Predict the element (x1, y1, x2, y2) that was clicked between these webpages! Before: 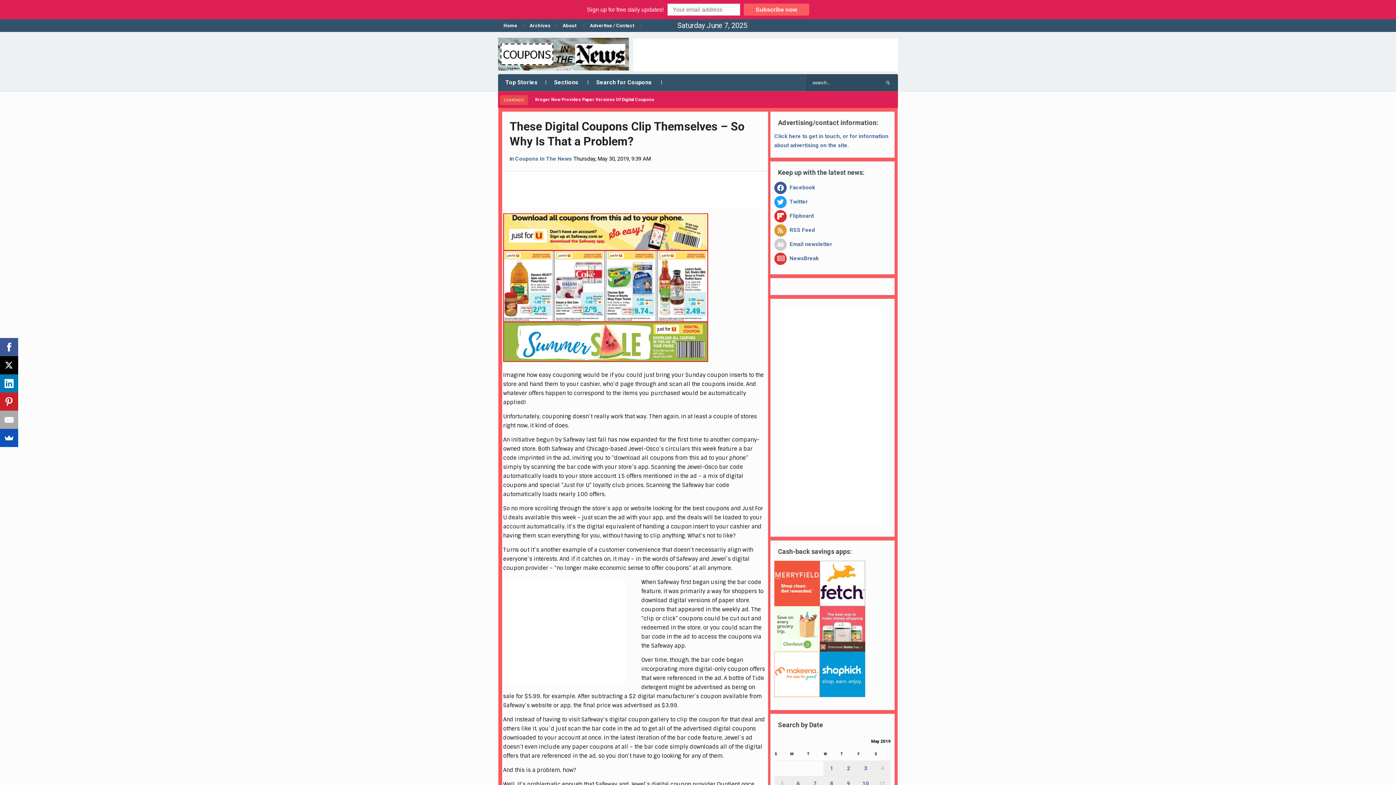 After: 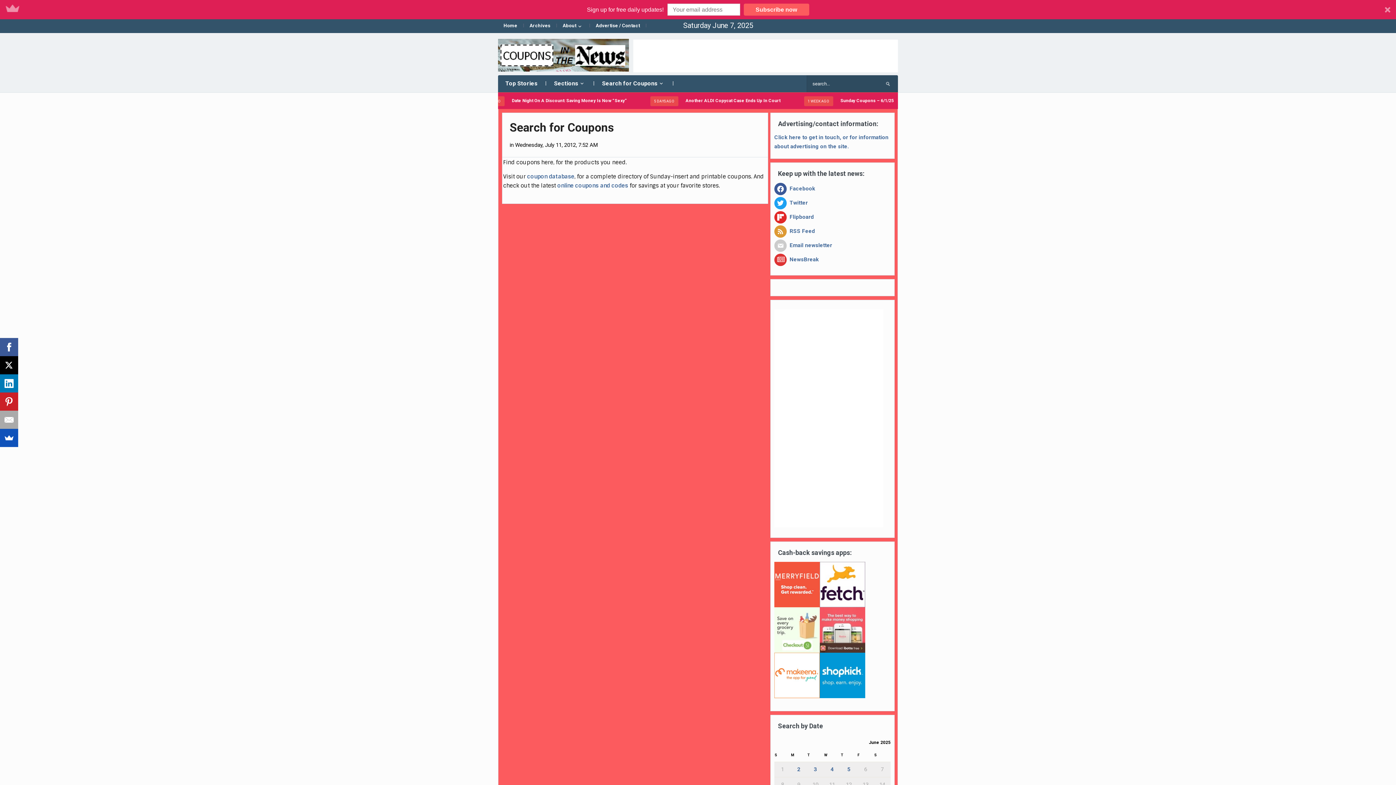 Action: bbox: (589, 54, 659, 71) label: Search for Coupons